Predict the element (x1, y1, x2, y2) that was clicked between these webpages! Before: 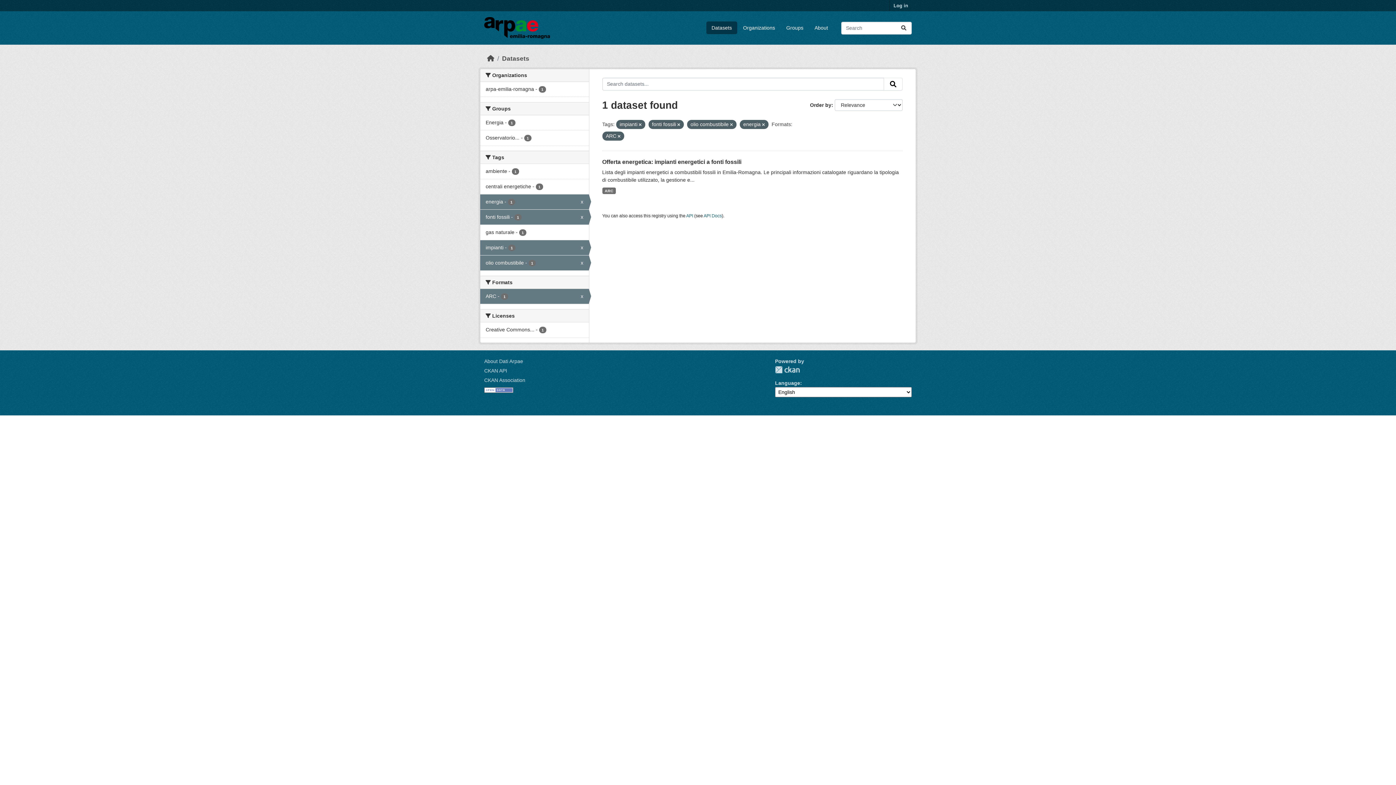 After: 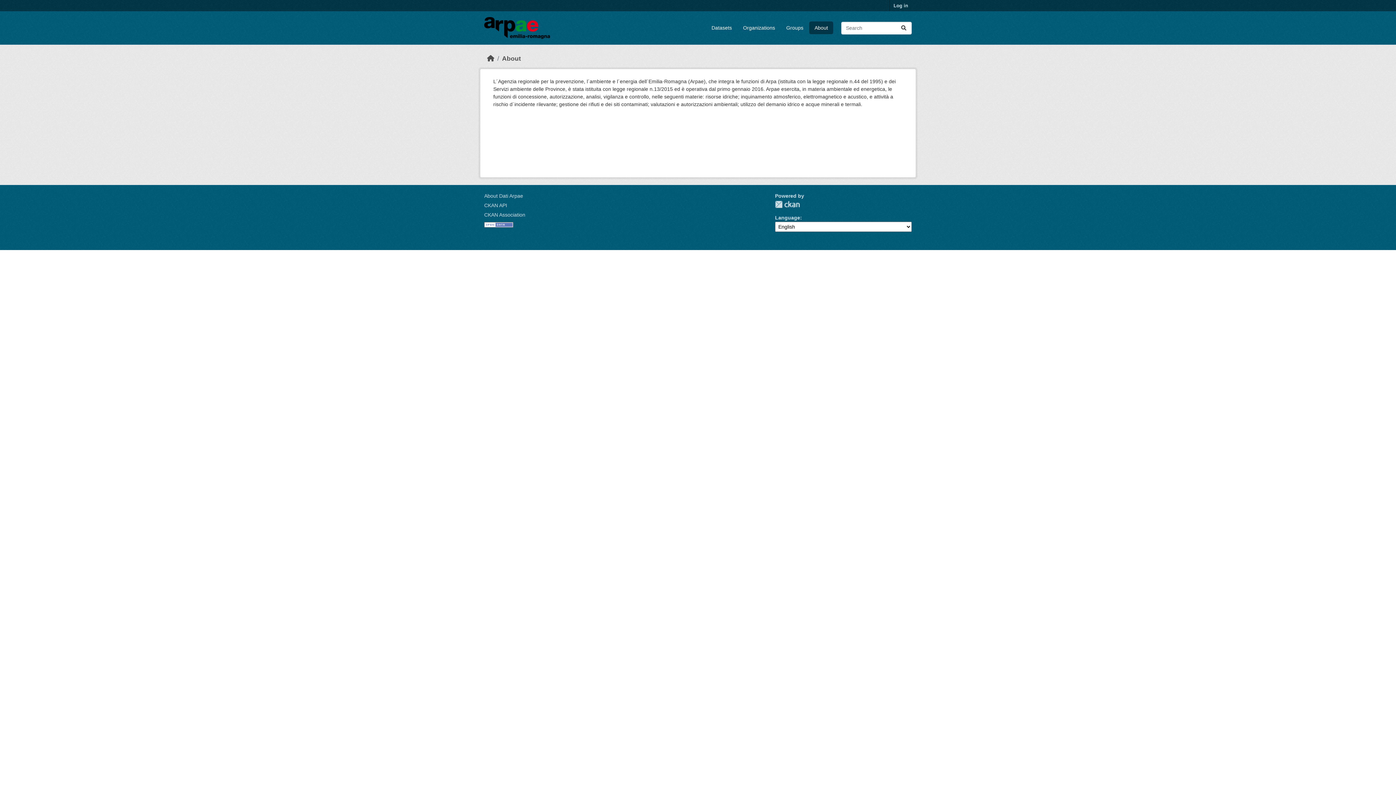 Action: bbox: (484, 358, 523, 364) label: About Dati Arpae